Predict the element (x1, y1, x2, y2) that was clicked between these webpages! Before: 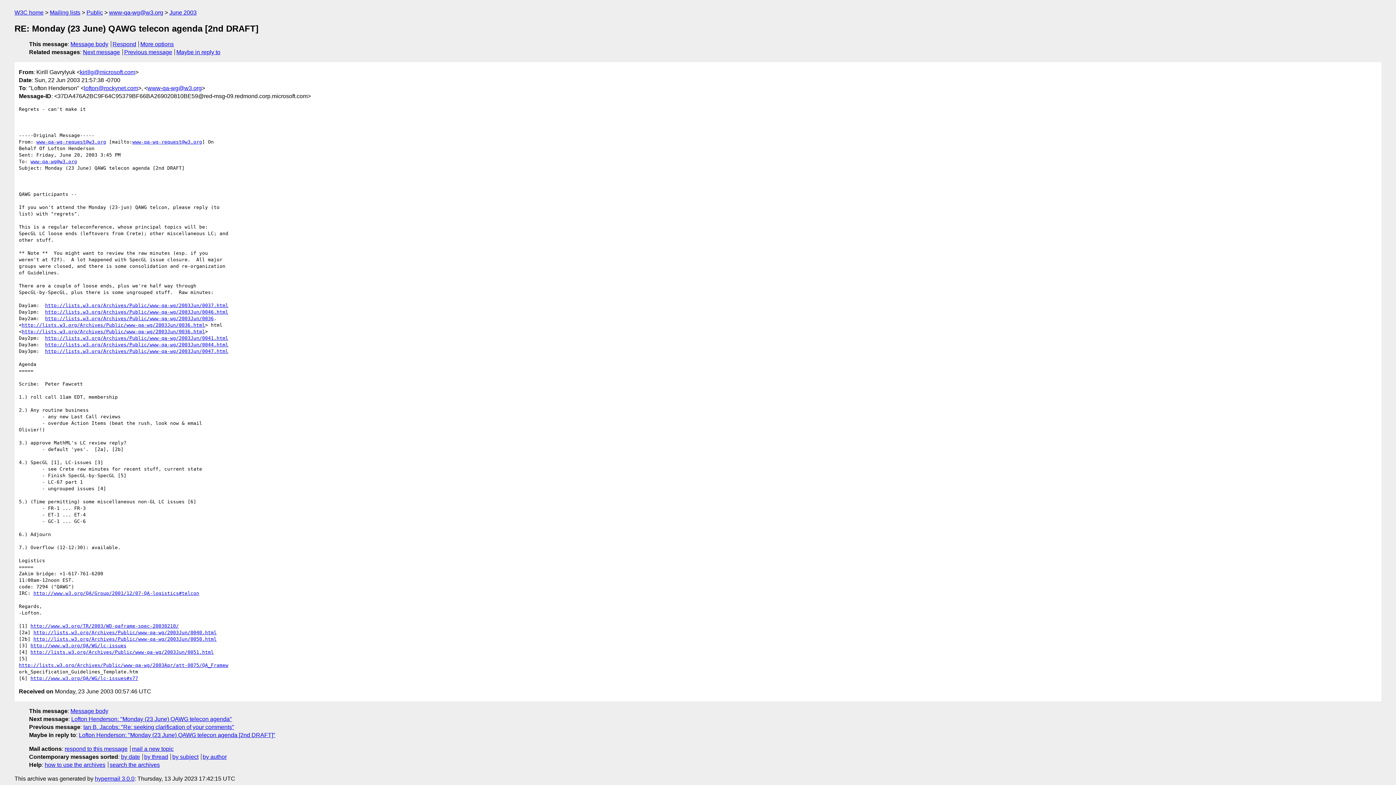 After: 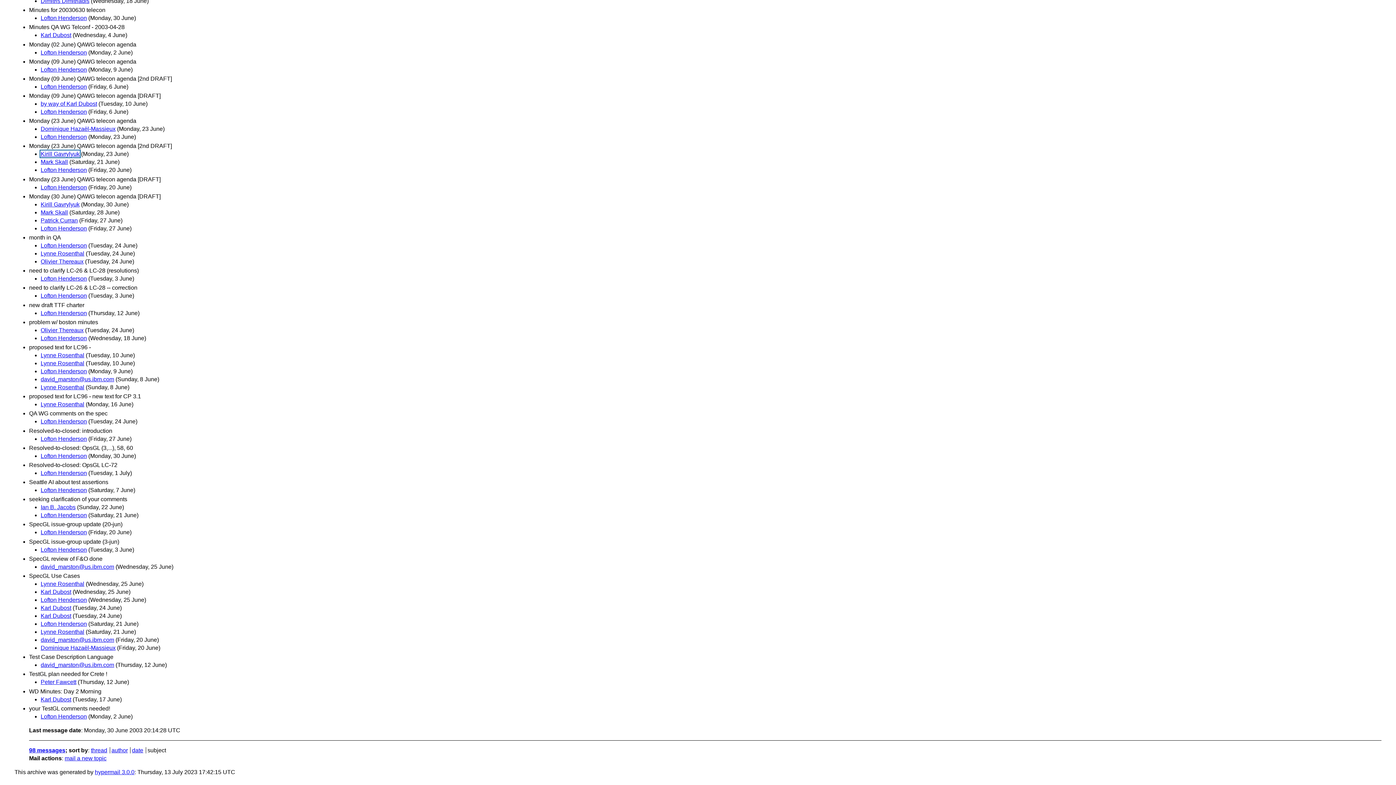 Action: bbox: (172, 754, 198, 760) label: by subject